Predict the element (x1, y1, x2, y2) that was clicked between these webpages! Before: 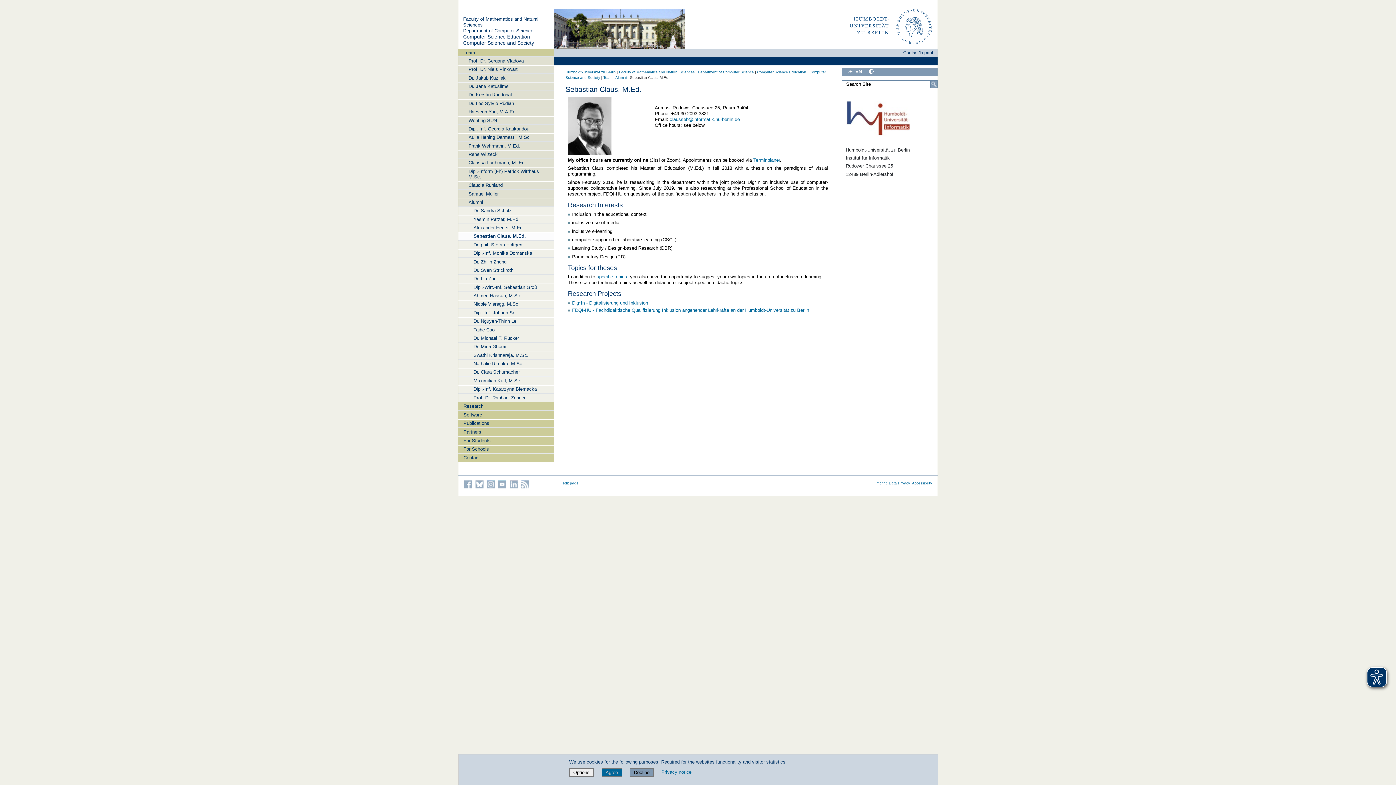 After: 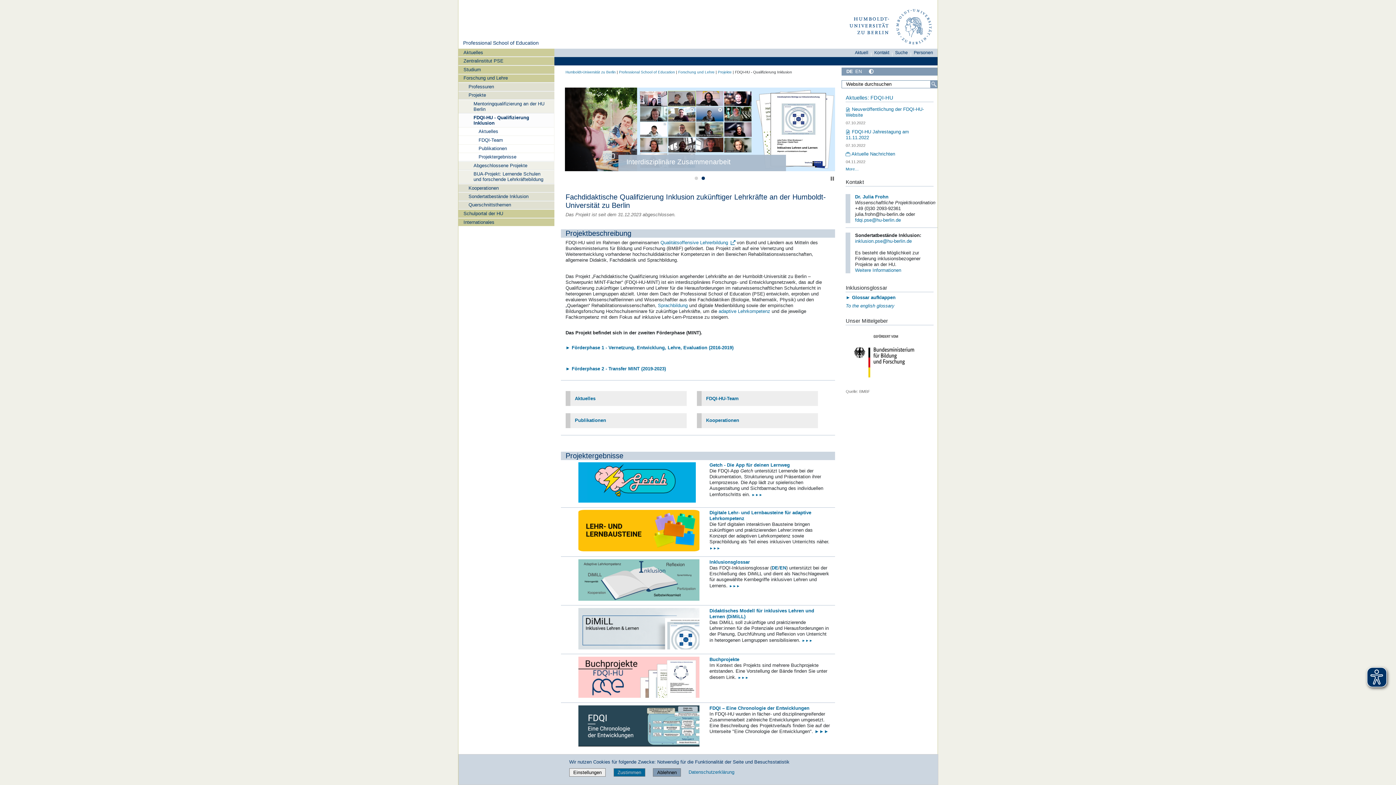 Action: bbox: (572, 307, 809, 313) label: FDQI-HU - Fachdidaktische Qualifizierung Inklusion angehender Lehrkräfte an der Humboldt-Universität zu Berlin